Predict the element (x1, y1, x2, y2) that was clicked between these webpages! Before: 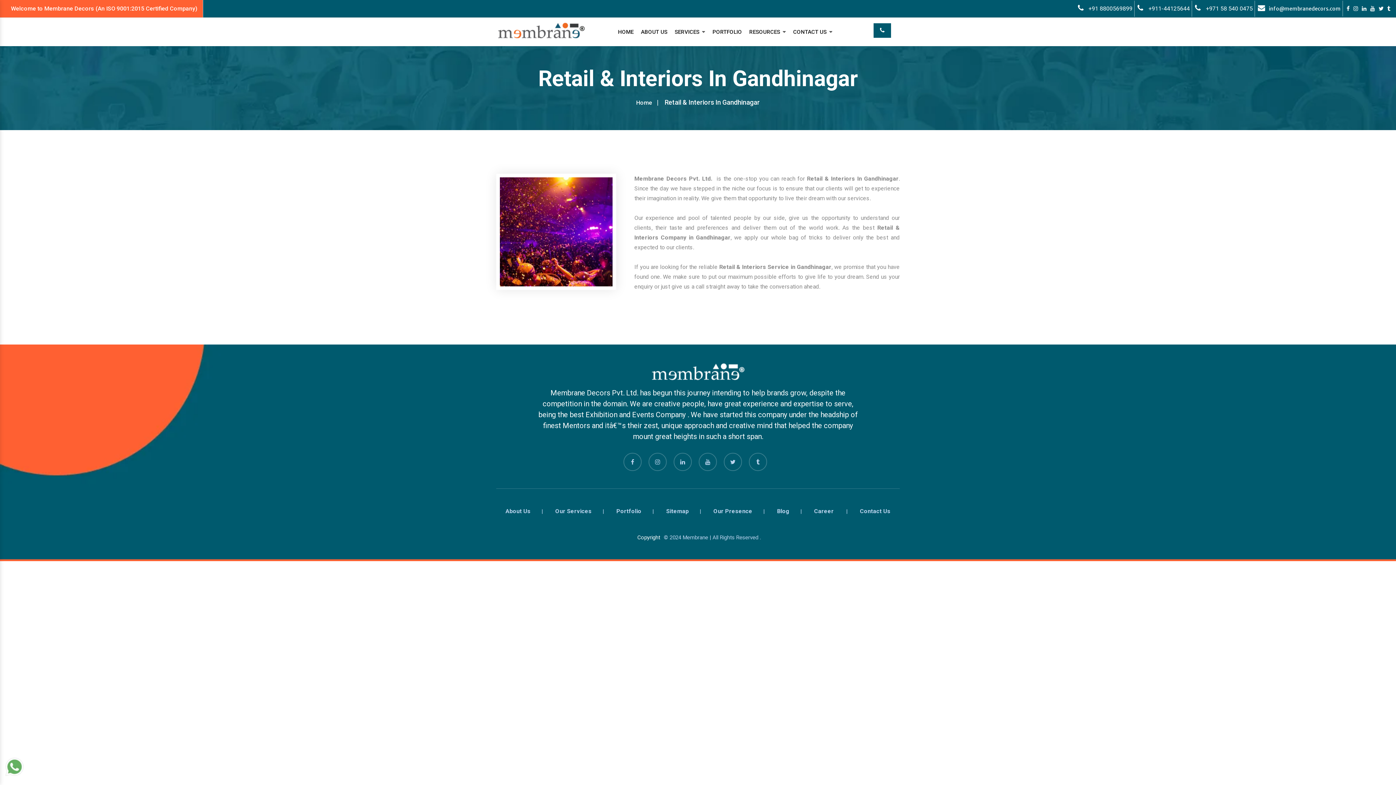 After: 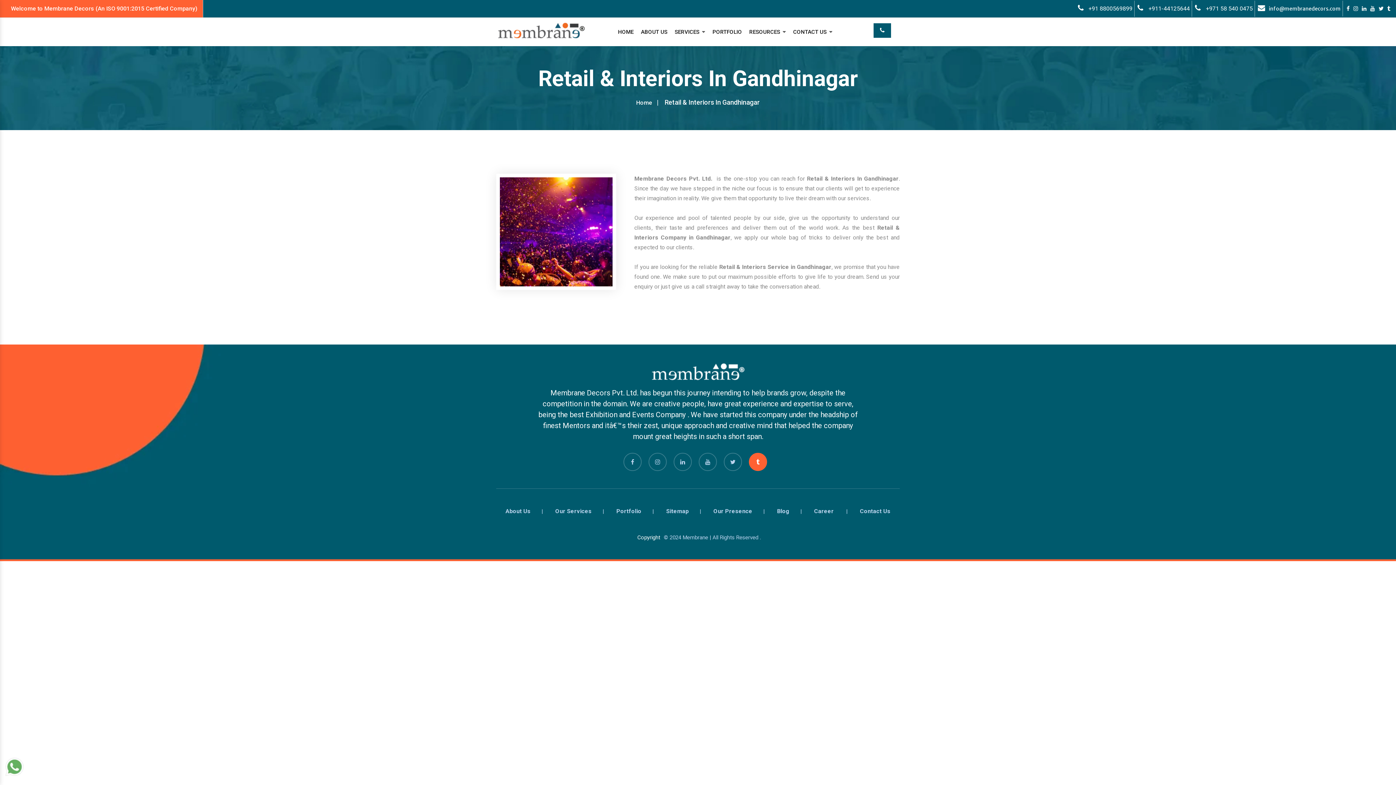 Action: bbox: (749, 453, 767, 471)